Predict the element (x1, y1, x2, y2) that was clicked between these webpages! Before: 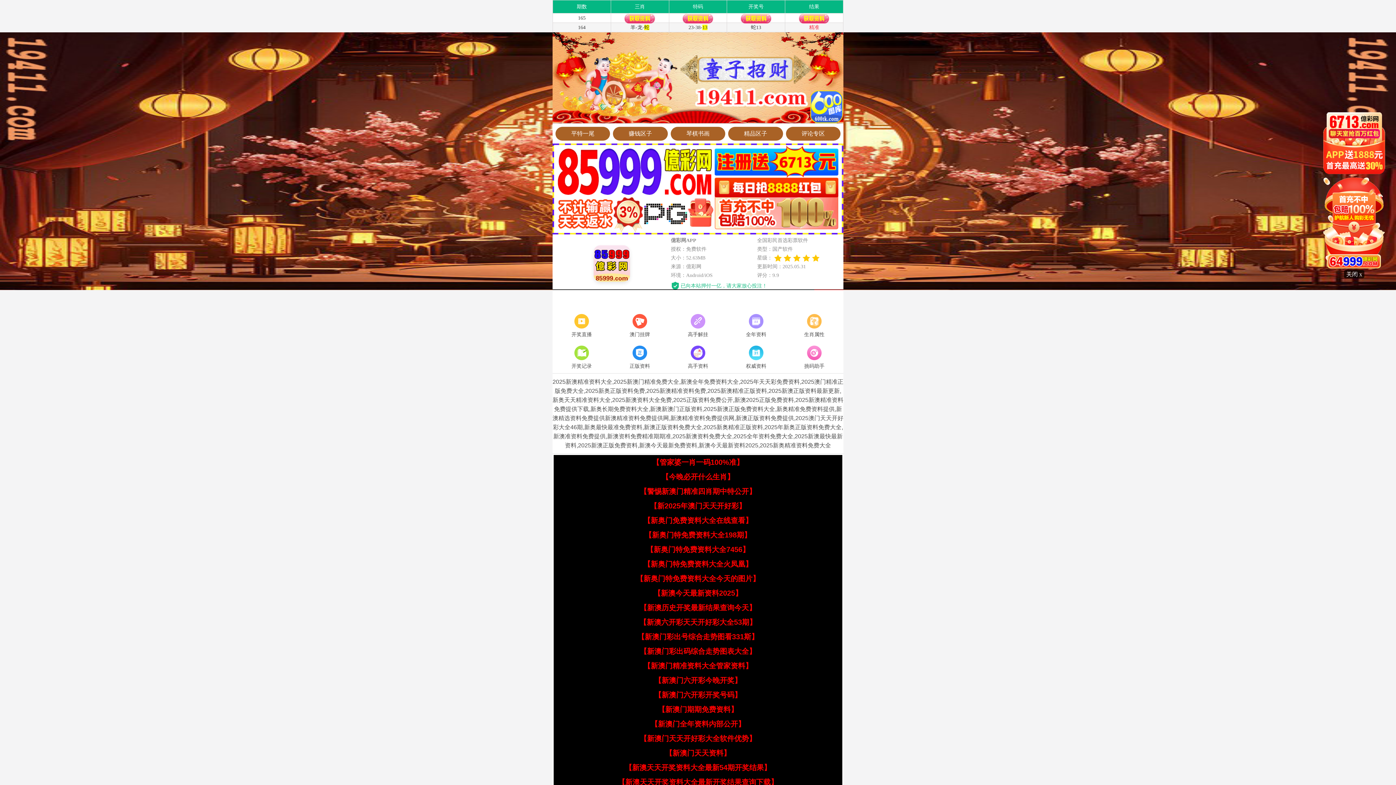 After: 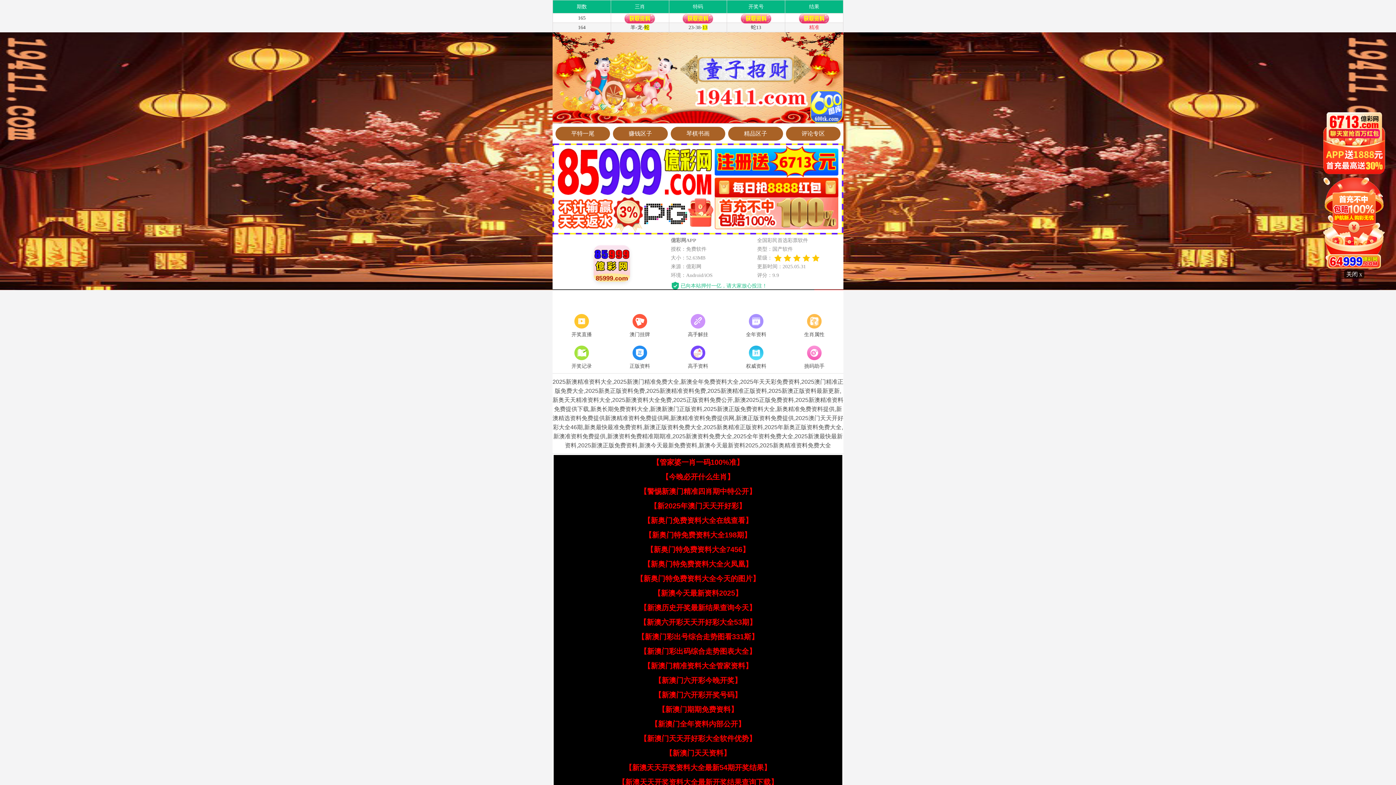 Action: bbox: (625, 764, 771, 772) label: 【新澳天天开奖资料大全最新54期开奖结果】